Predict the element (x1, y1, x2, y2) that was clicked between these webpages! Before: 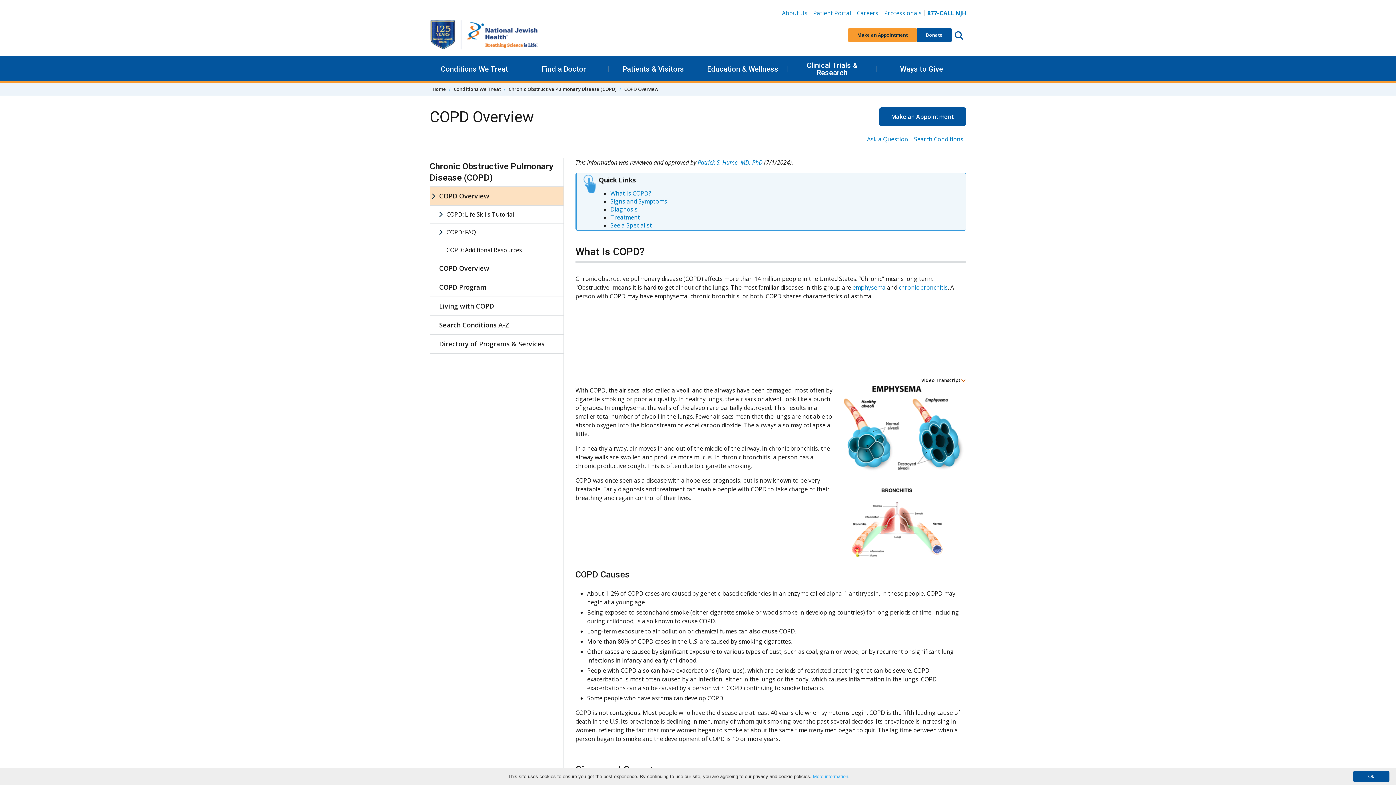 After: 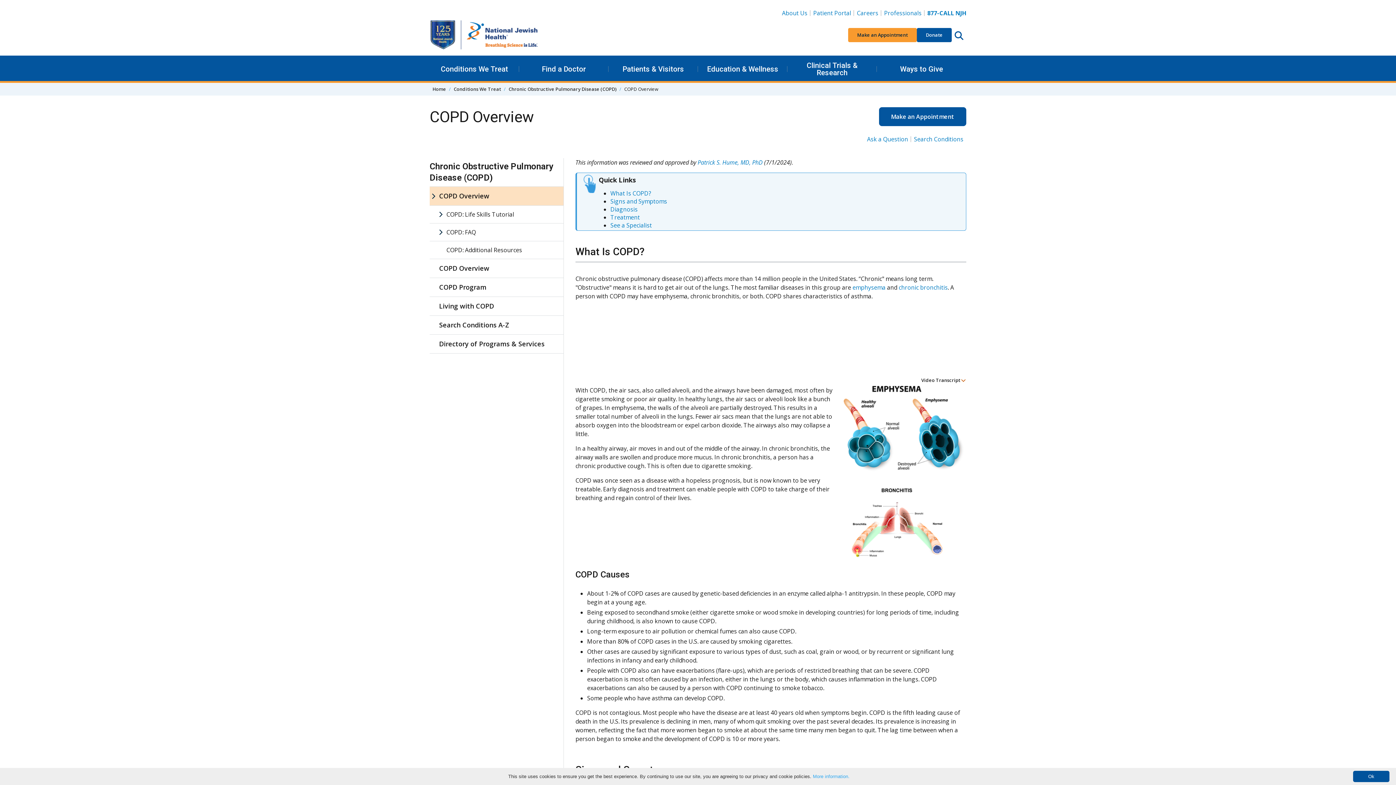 Action: label: COPD Overview bbox: (439, 188, 561, 204)